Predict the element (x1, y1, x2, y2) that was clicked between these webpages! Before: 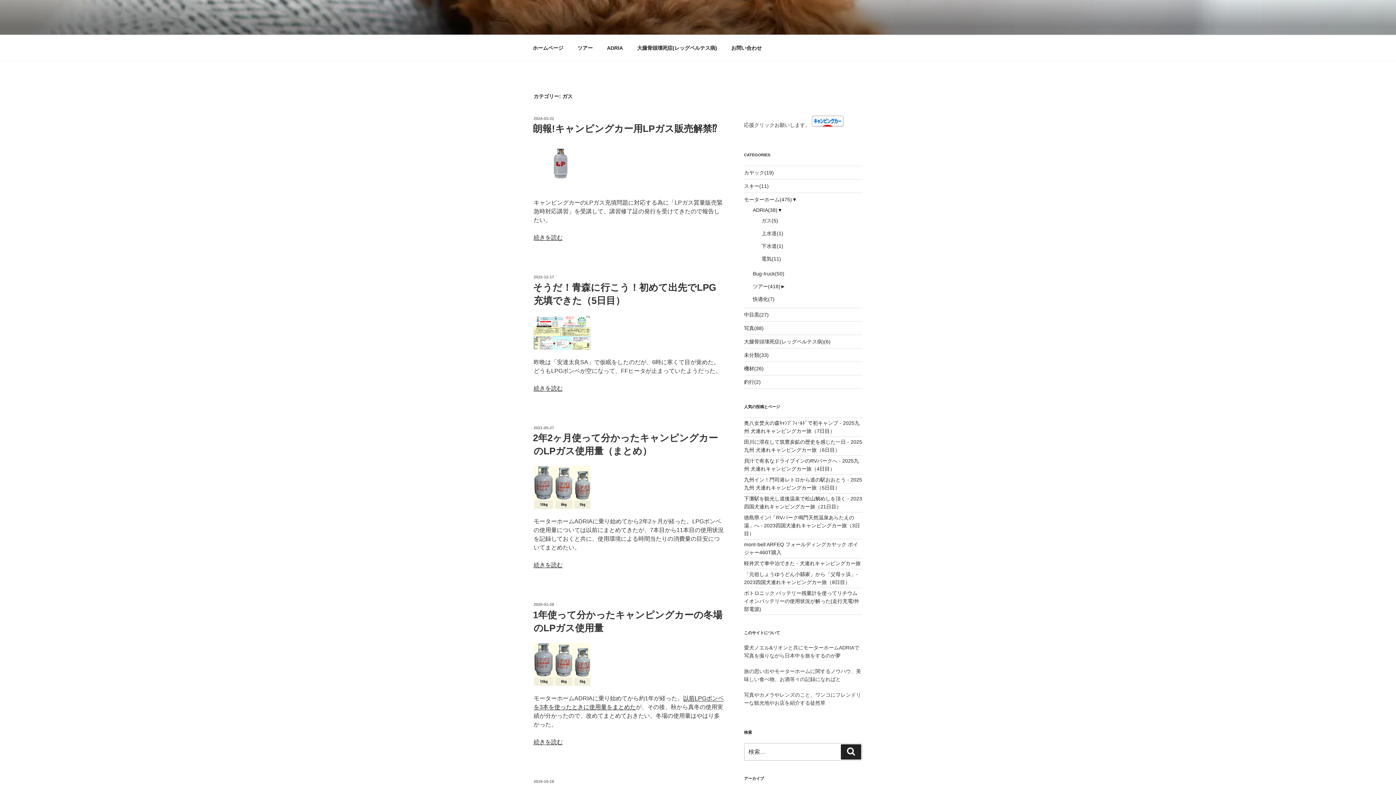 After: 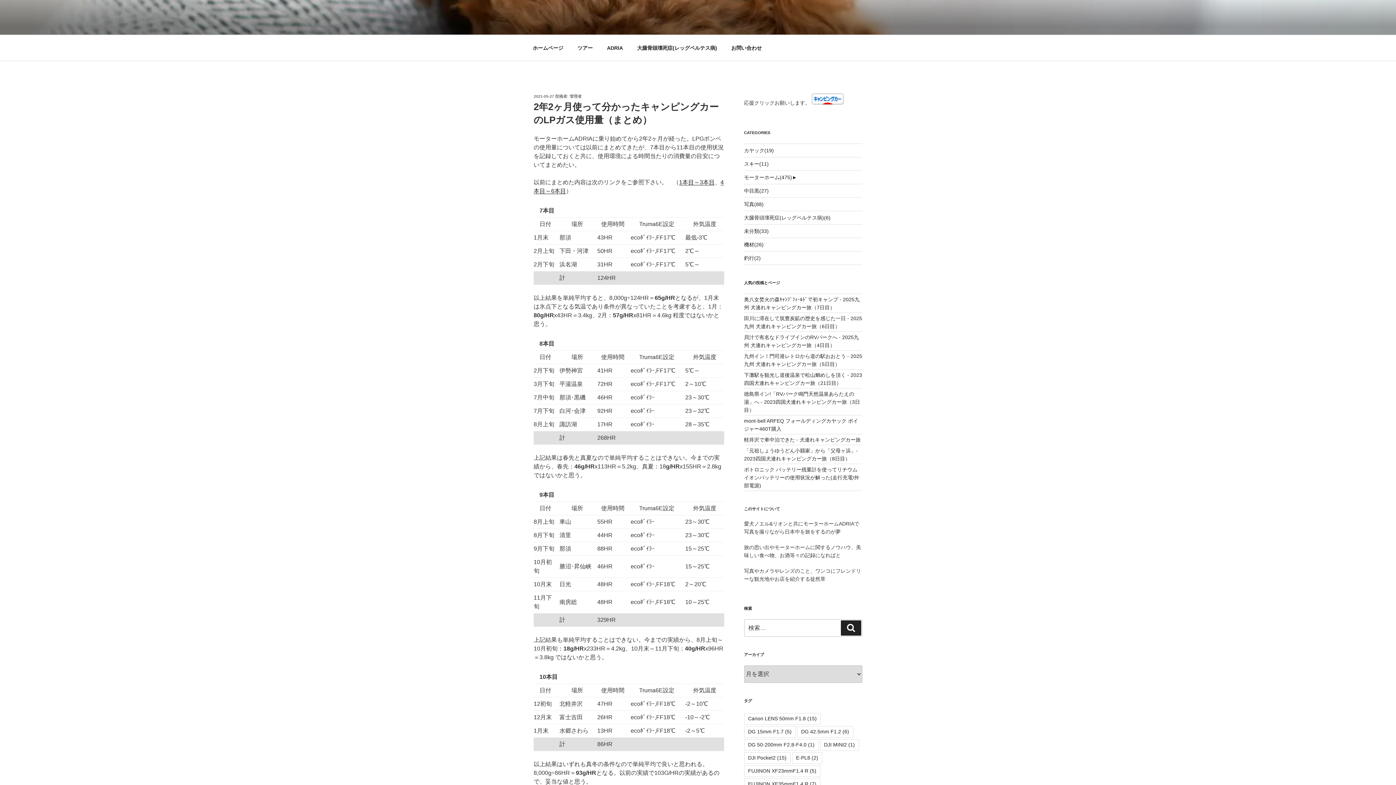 Action: bbox: (533, 504, 591, 510)